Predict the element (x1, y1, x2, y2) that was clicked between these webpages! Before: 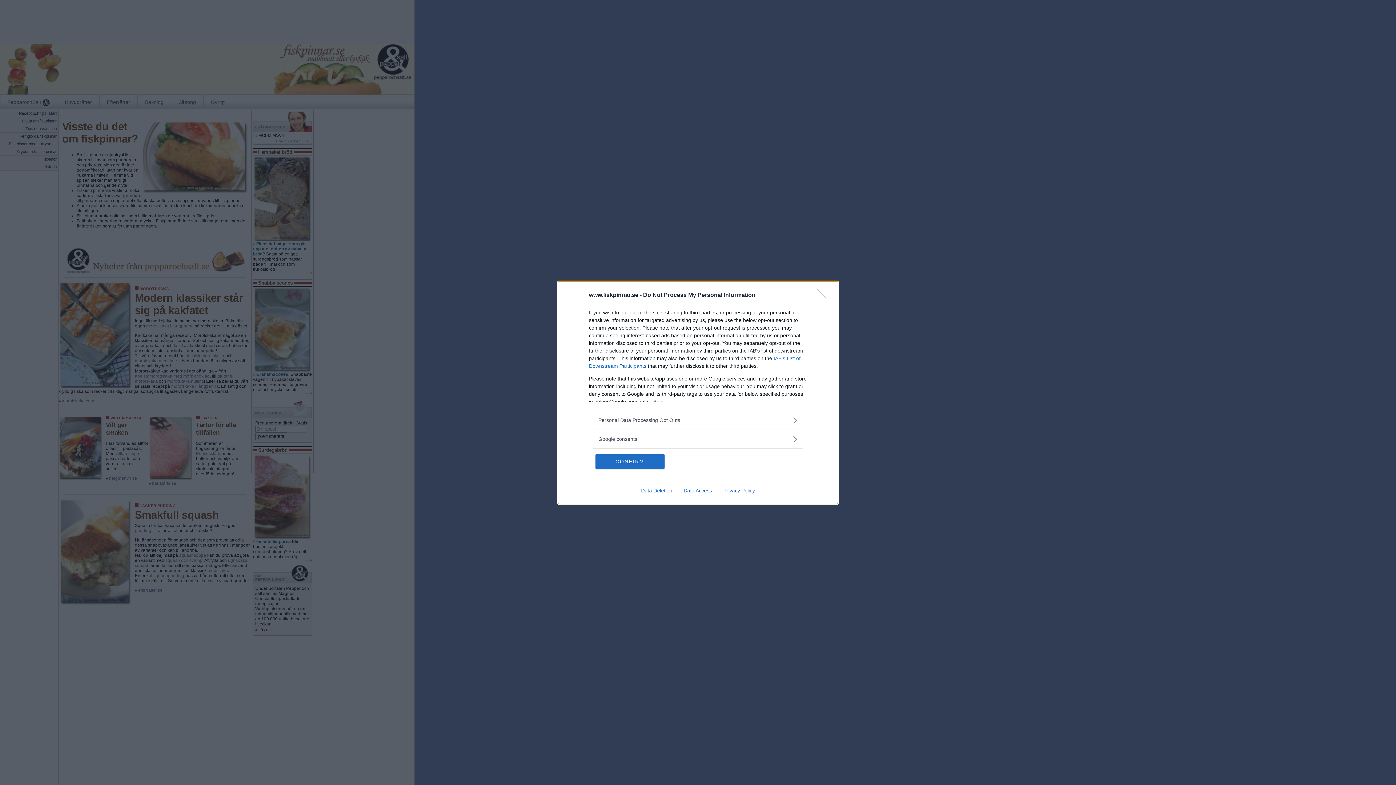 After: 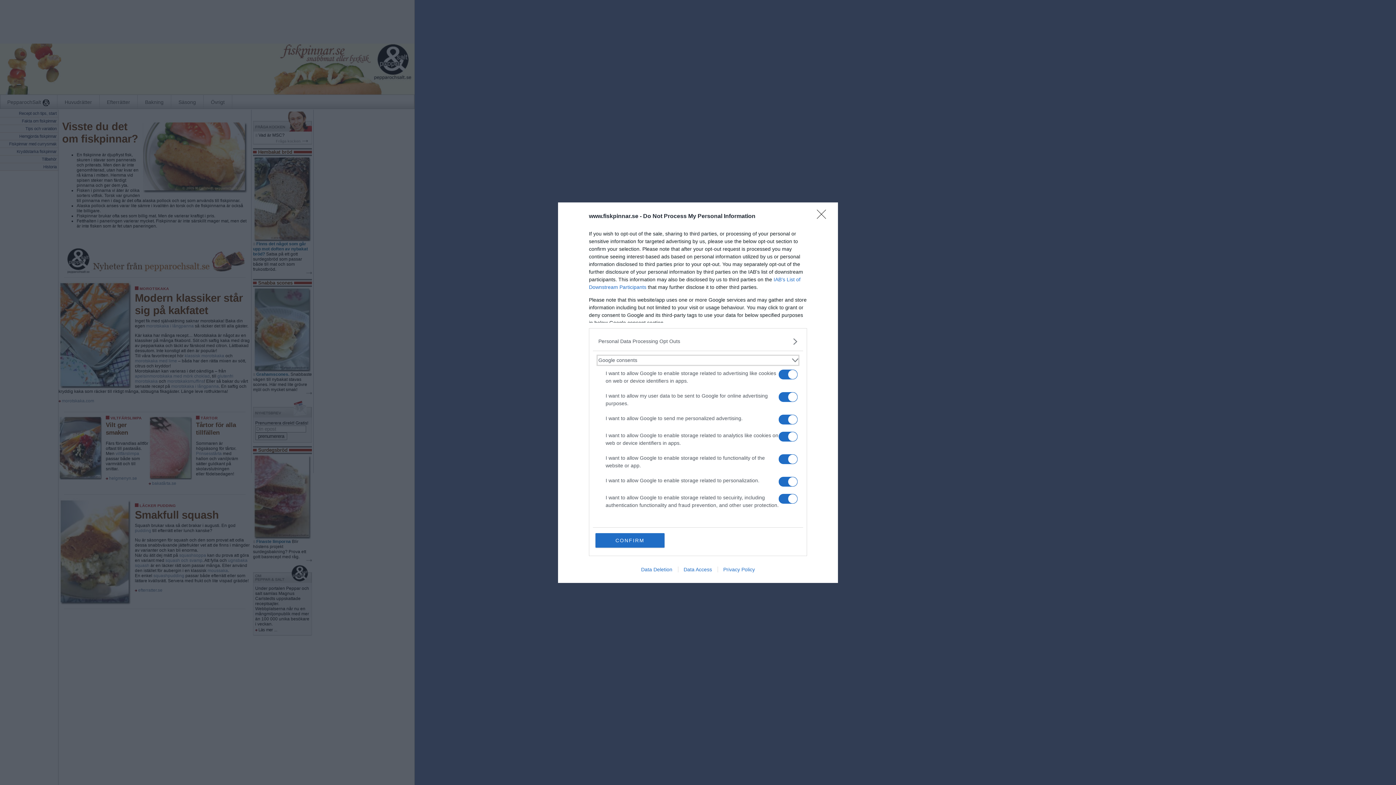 Action: label: Google consents bbox: (598, 435, 797, 443)